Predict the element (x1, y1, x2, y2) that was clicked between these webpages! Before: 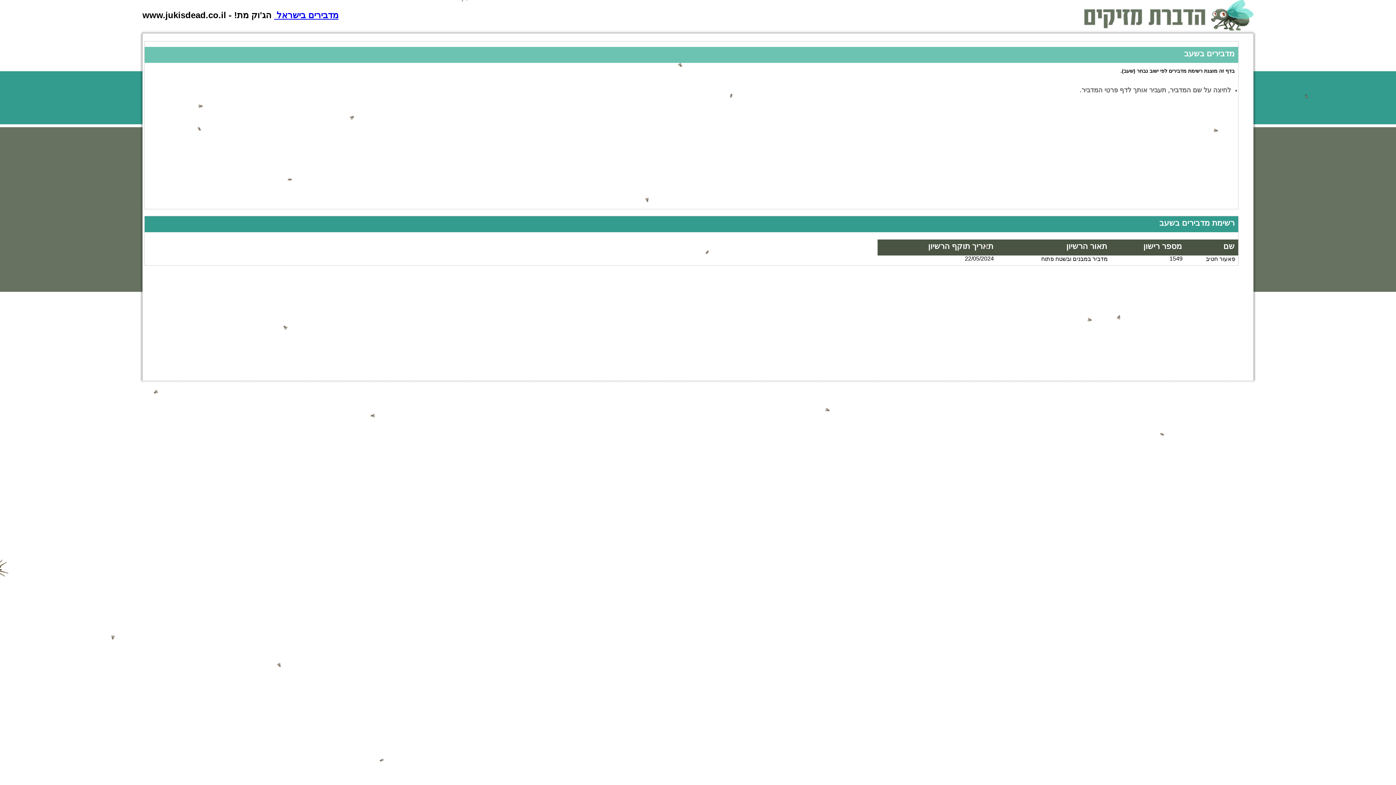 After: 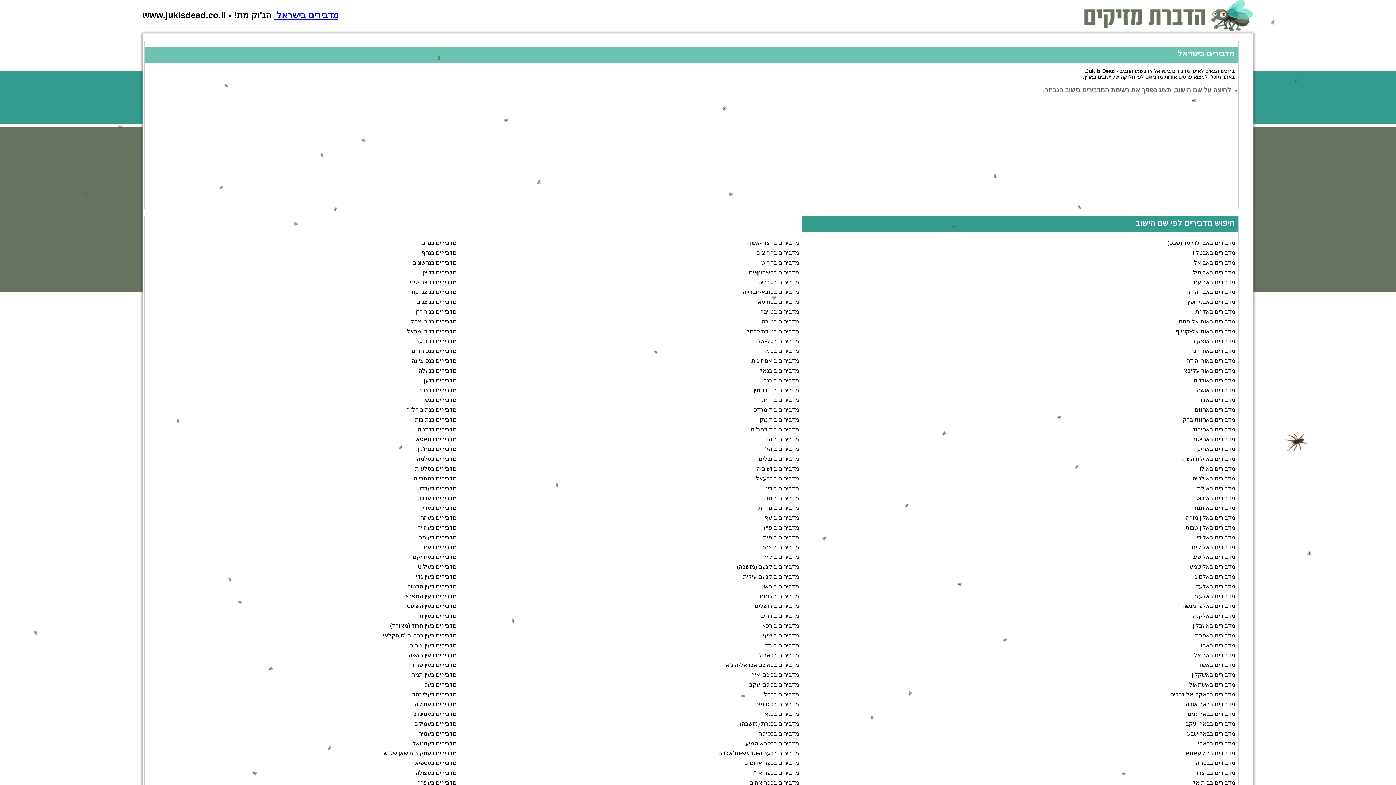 Action: bbox: (1084, 25, 1253, 31)